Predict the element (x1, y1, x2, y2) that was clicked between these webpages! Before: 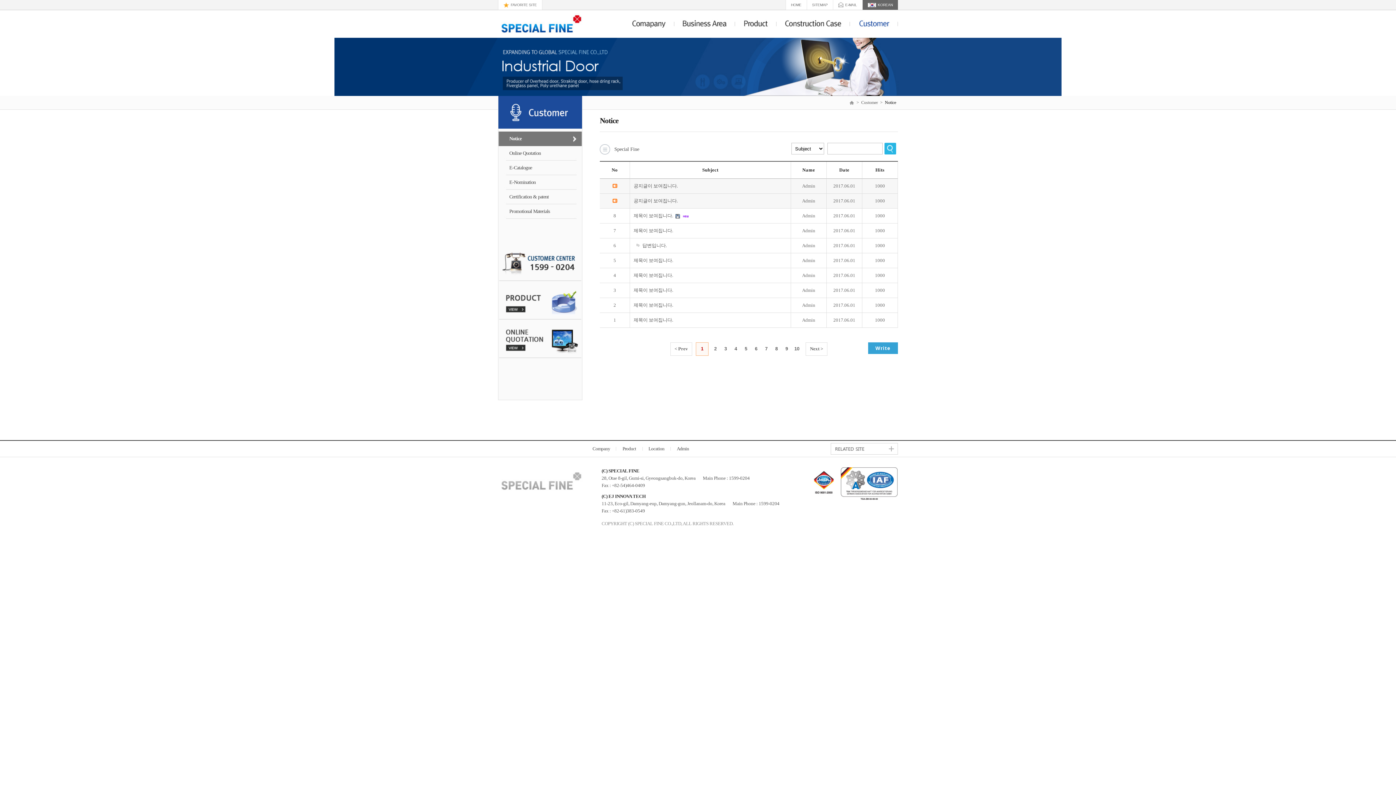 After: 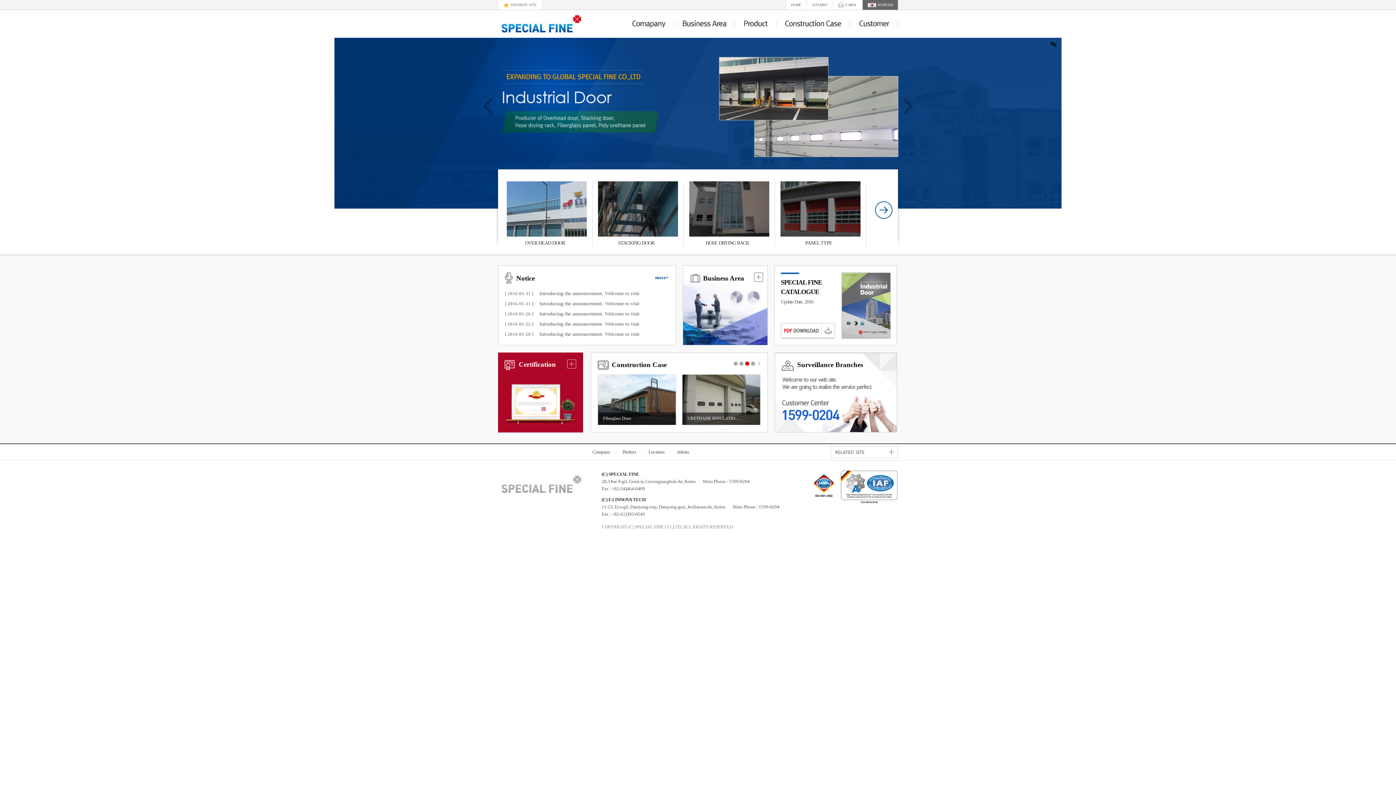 Action: bbox: (785, 0, 806, 9) label: HOME